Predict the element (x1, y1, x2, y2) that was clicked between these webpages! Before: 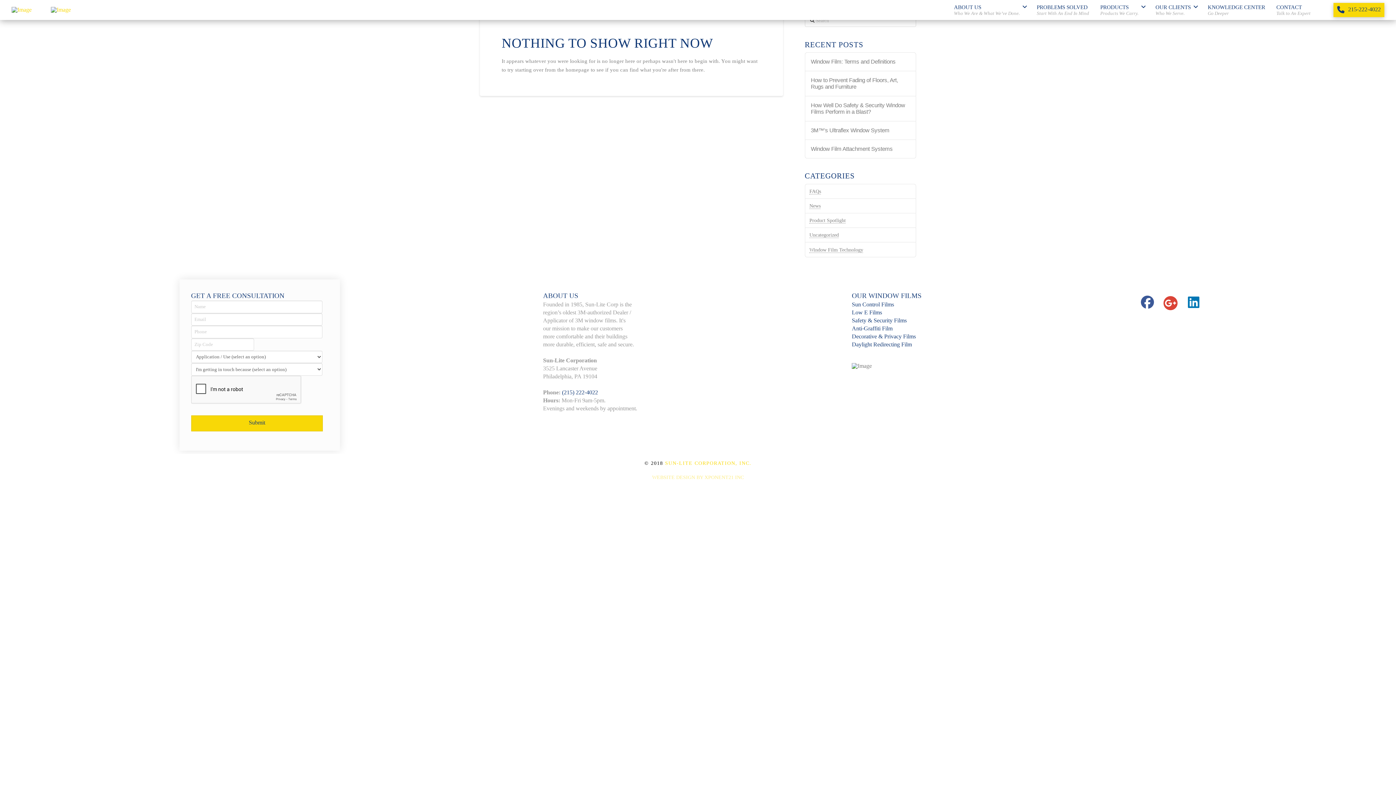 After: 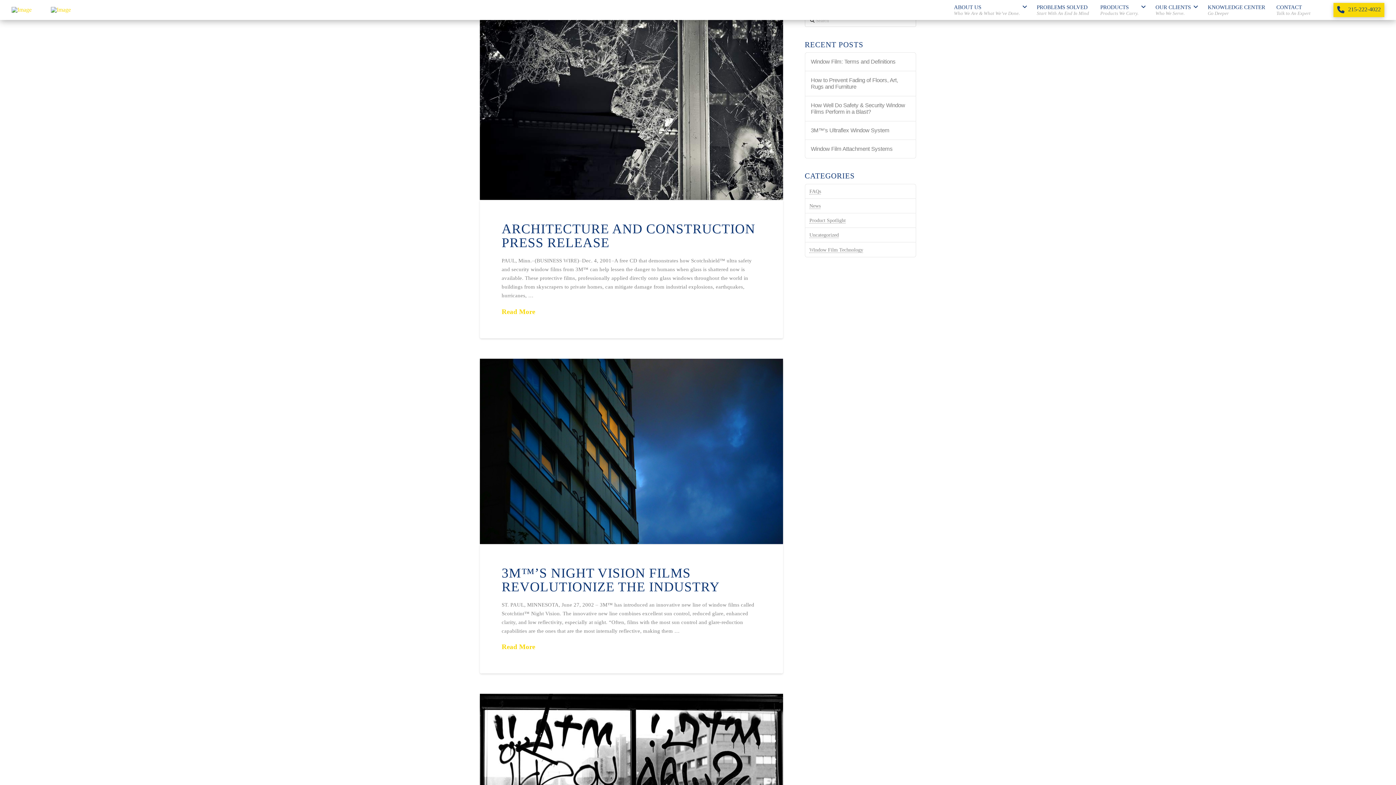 Action: bbox: (809, 203, 820, 209) label: News